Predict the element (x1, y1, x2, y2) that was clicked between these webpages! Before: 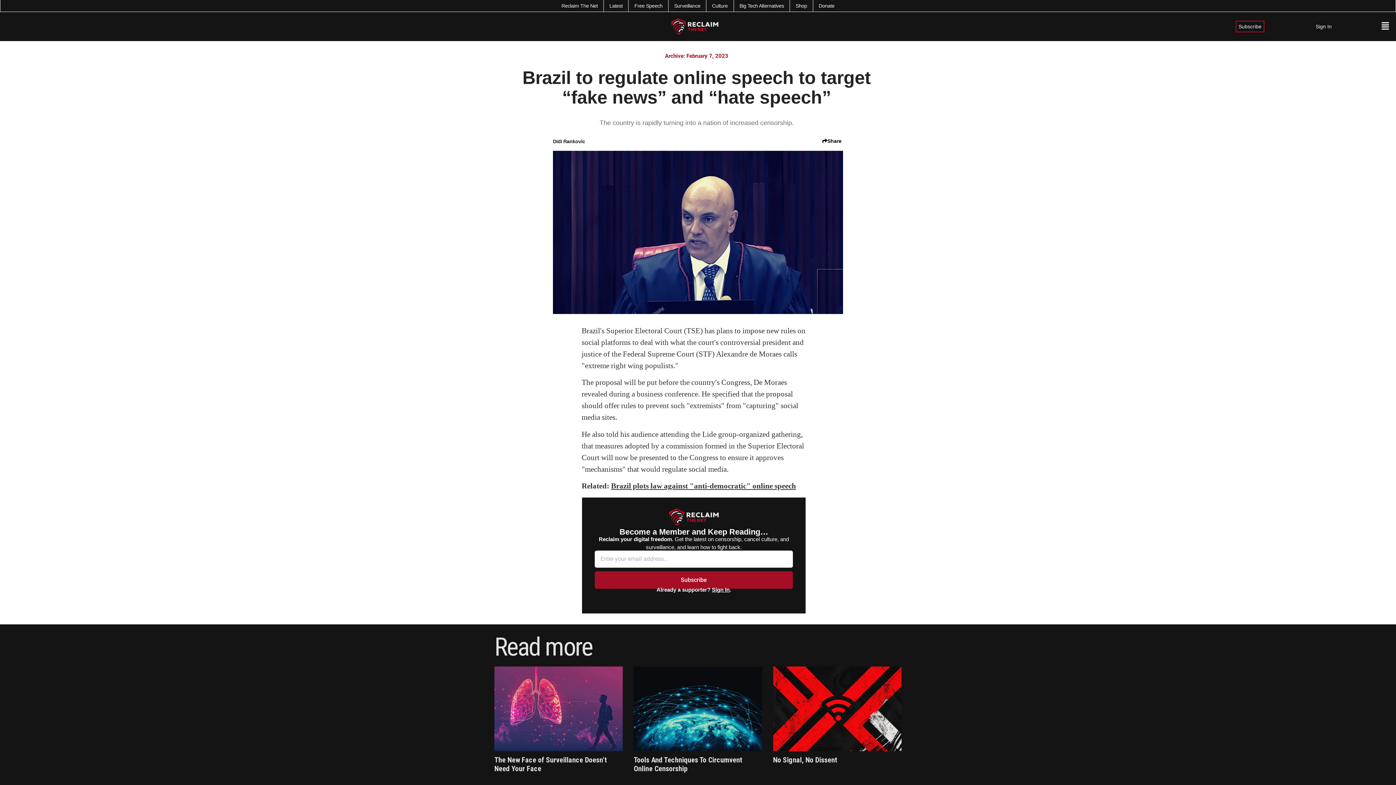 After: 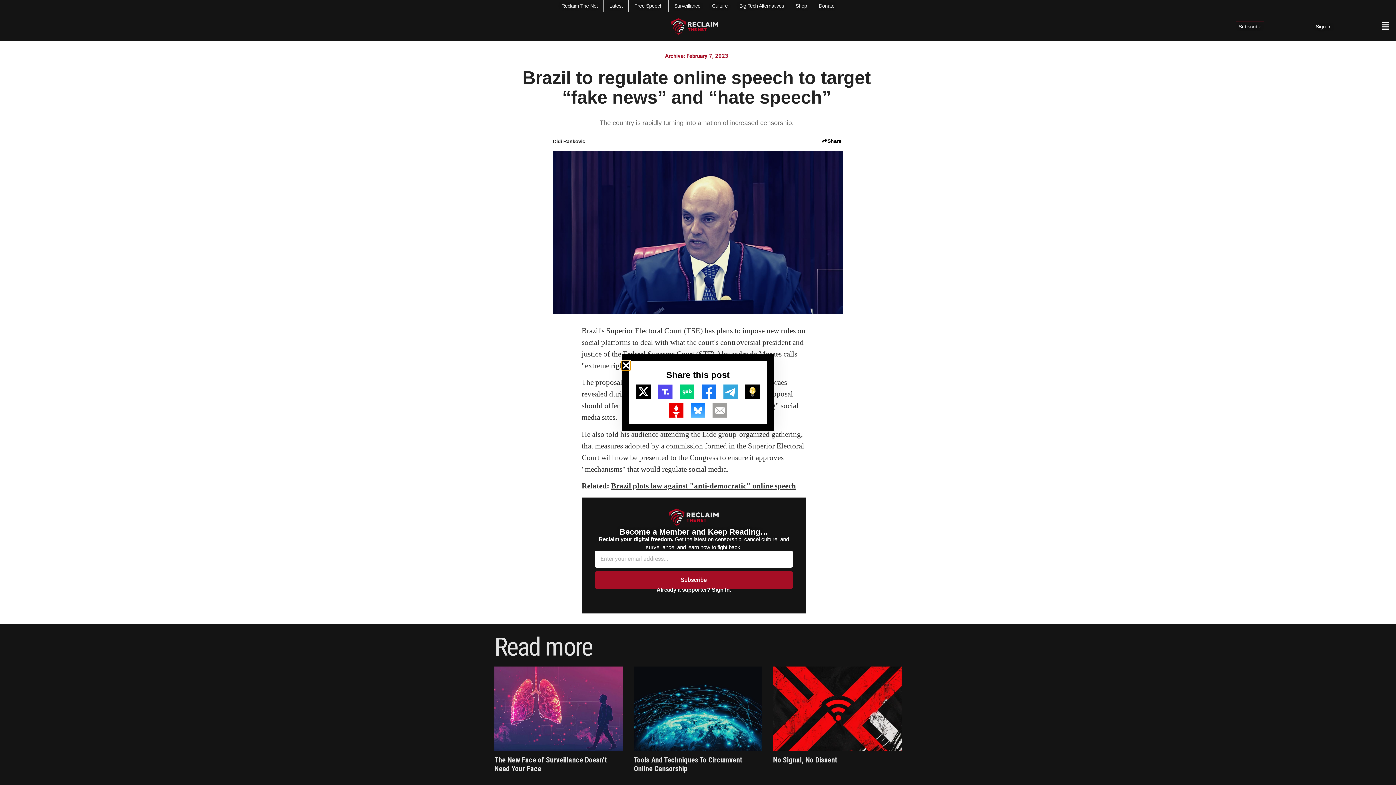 Action: label: Share bbox: (813, 134, 850, 148)